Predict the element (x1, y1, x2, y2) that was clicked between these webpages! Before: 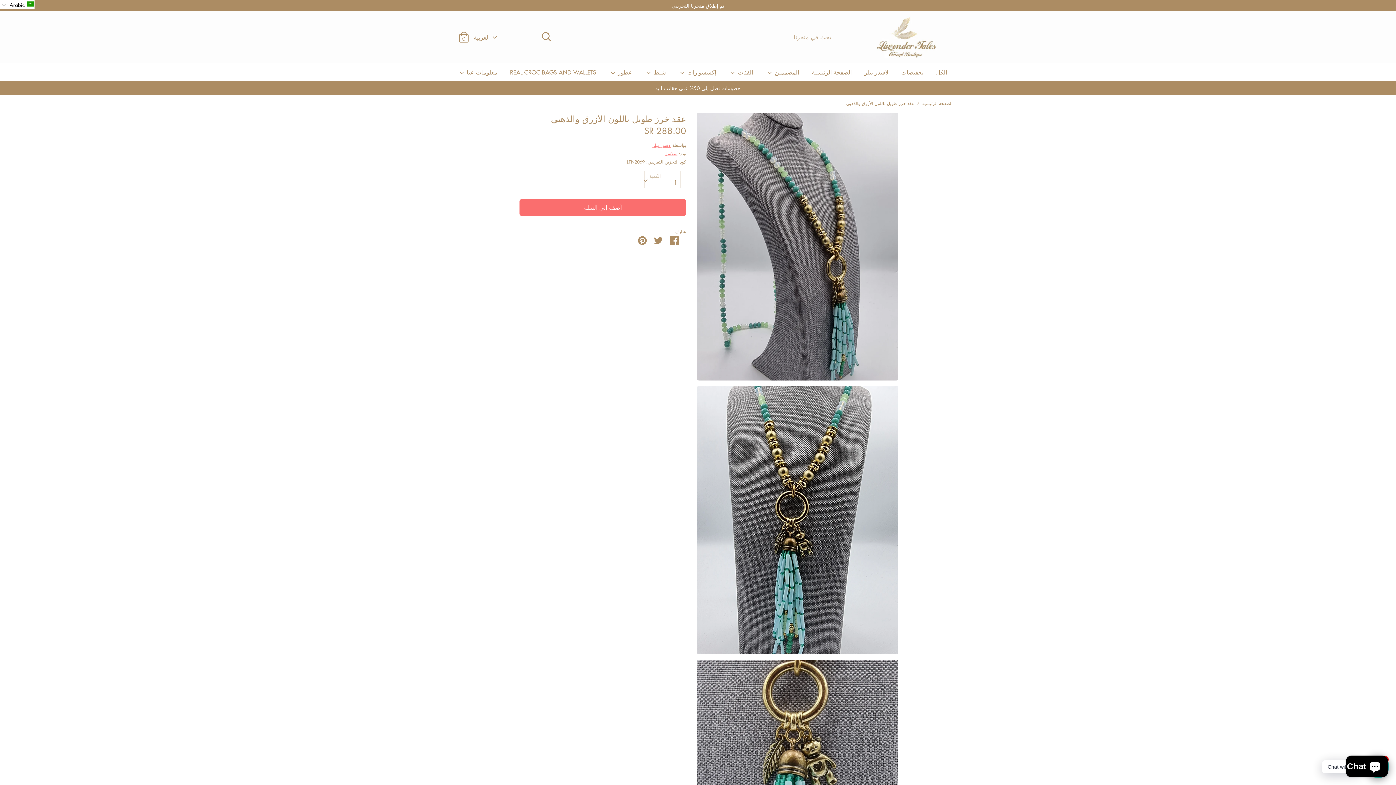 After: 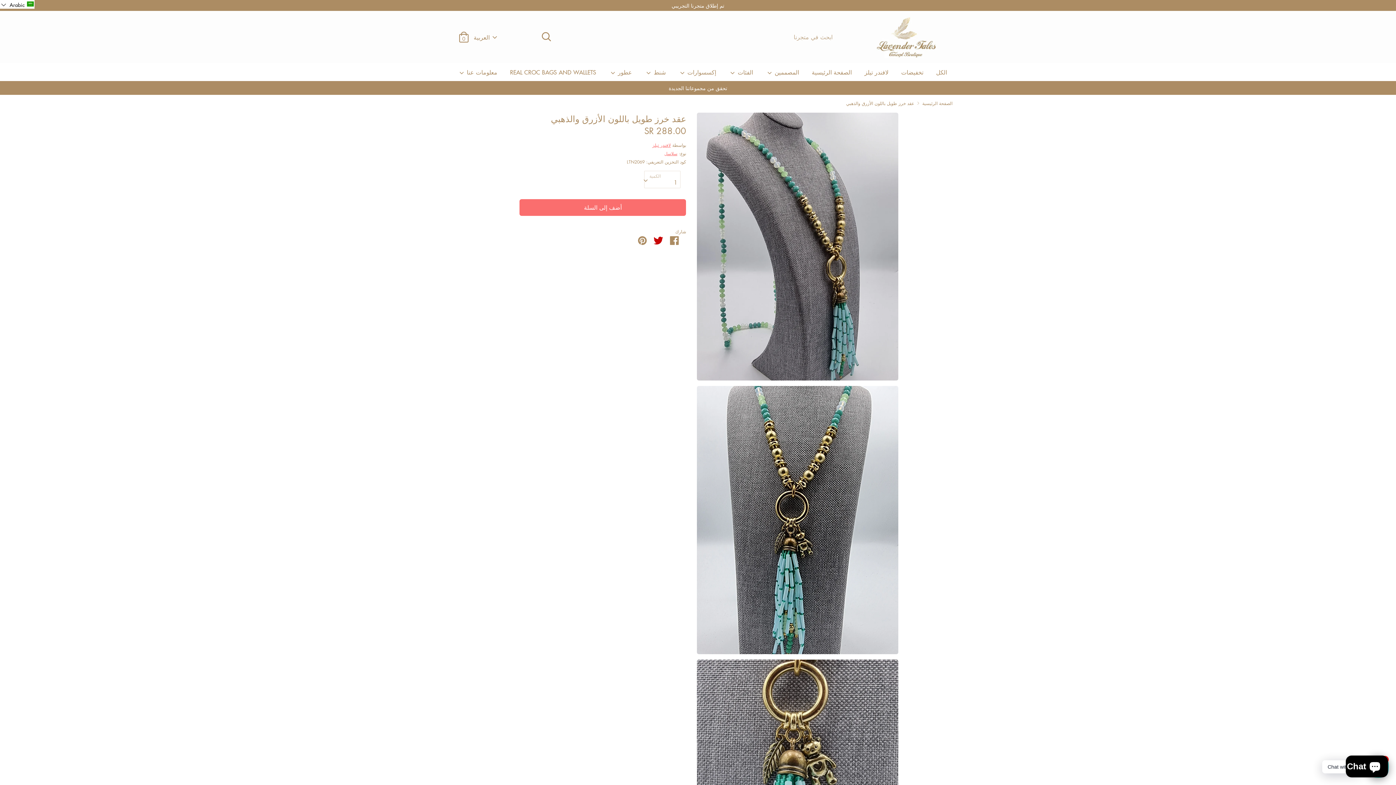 Action: bbox: (654, 236, 663, 244) label: شارك على تويتر